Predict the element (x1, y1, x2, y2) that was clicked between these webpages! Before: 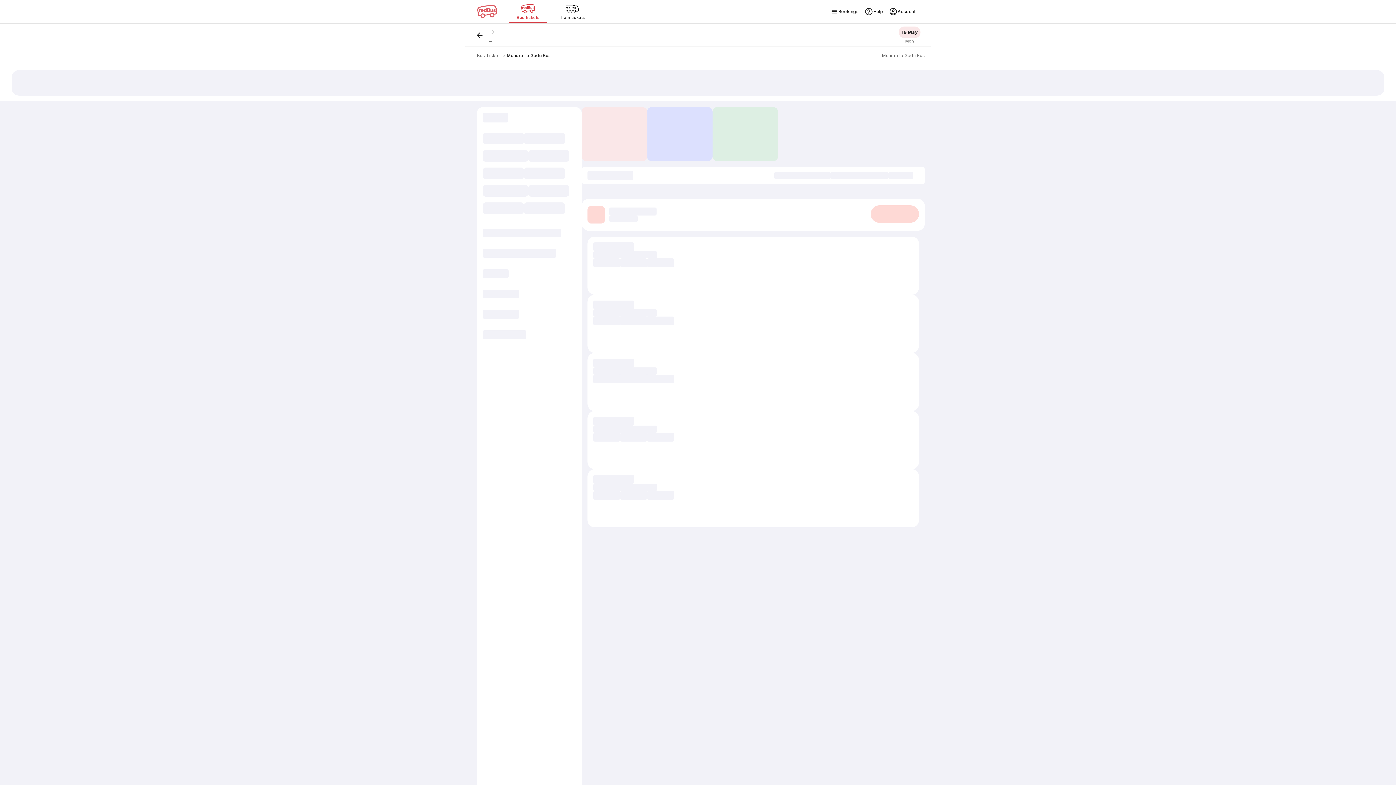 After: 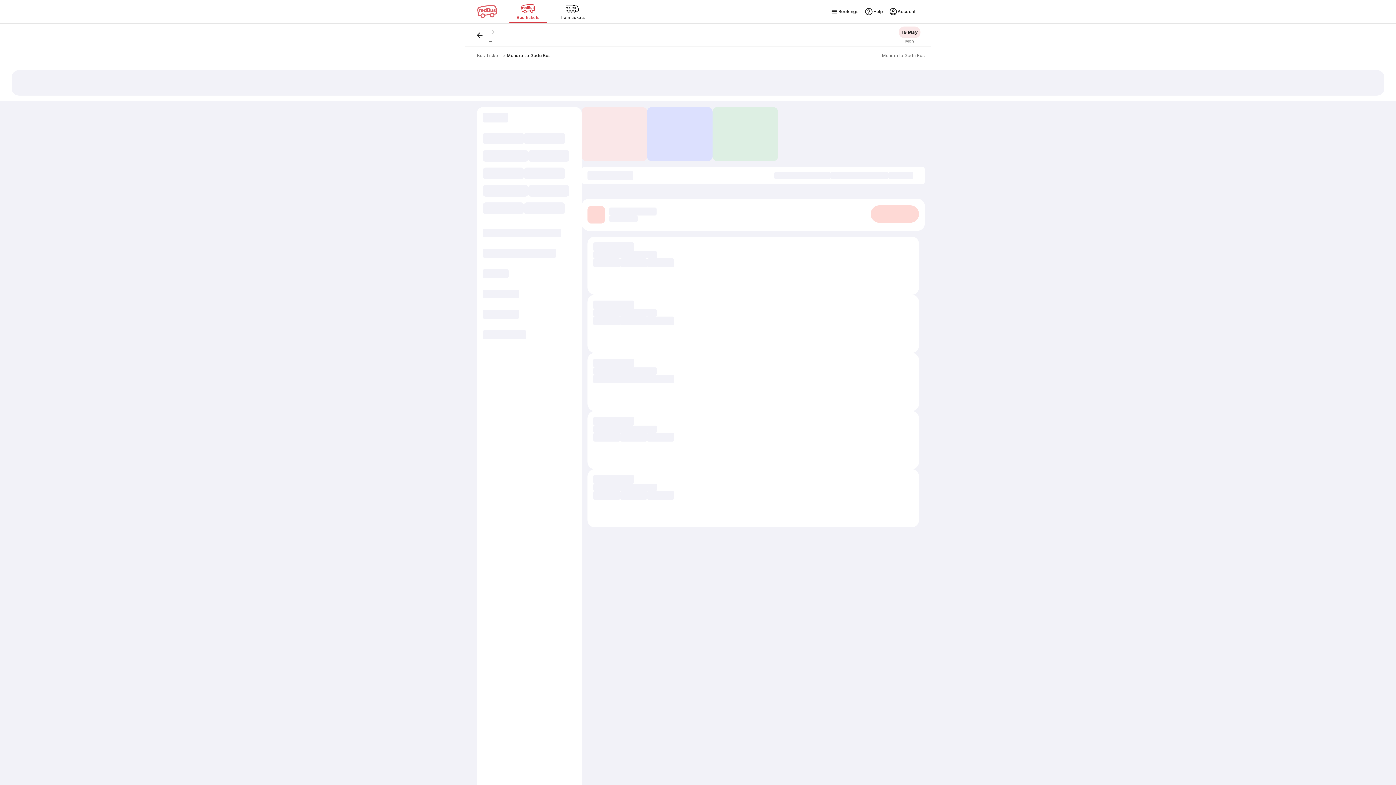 Action: bbox: (506, 52, 550, 58) label: Mundra to Gadu Bus